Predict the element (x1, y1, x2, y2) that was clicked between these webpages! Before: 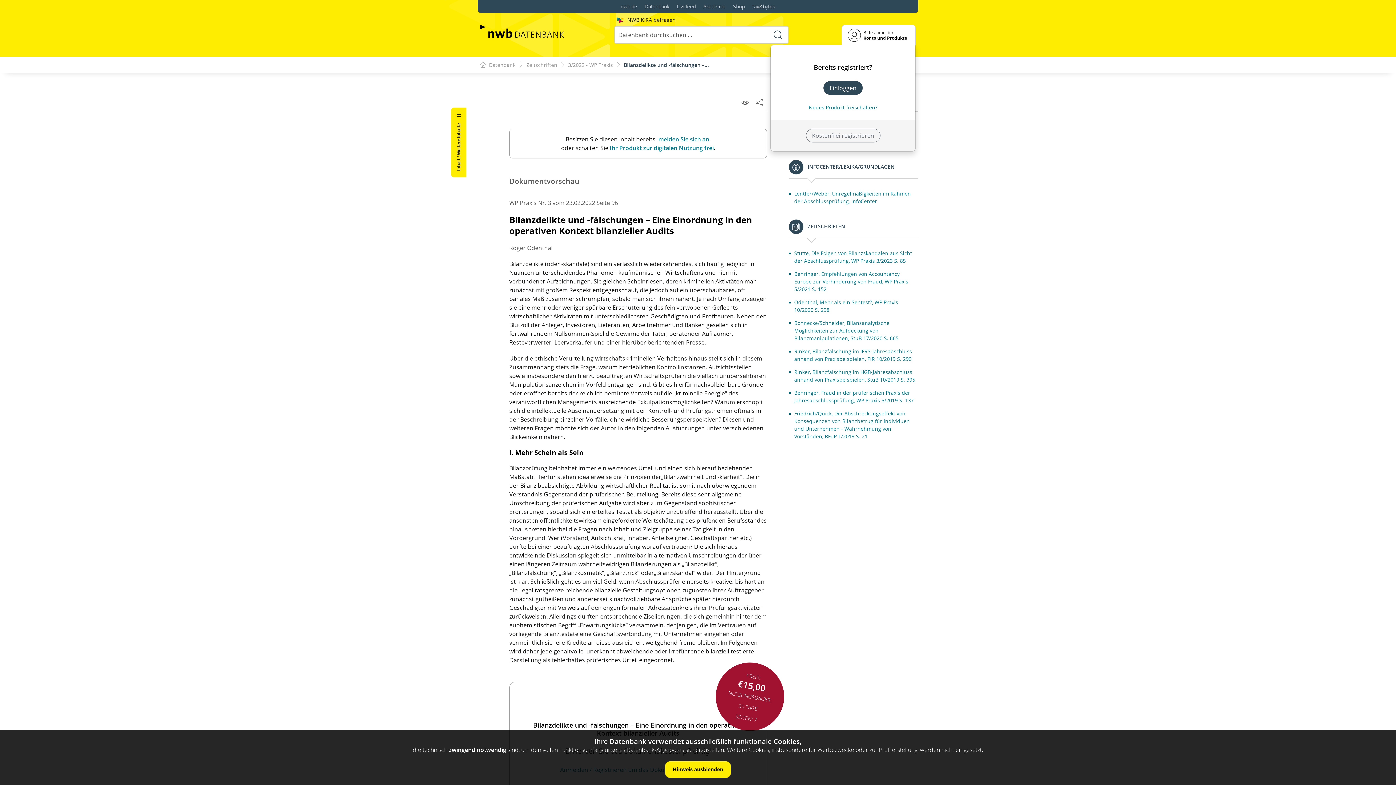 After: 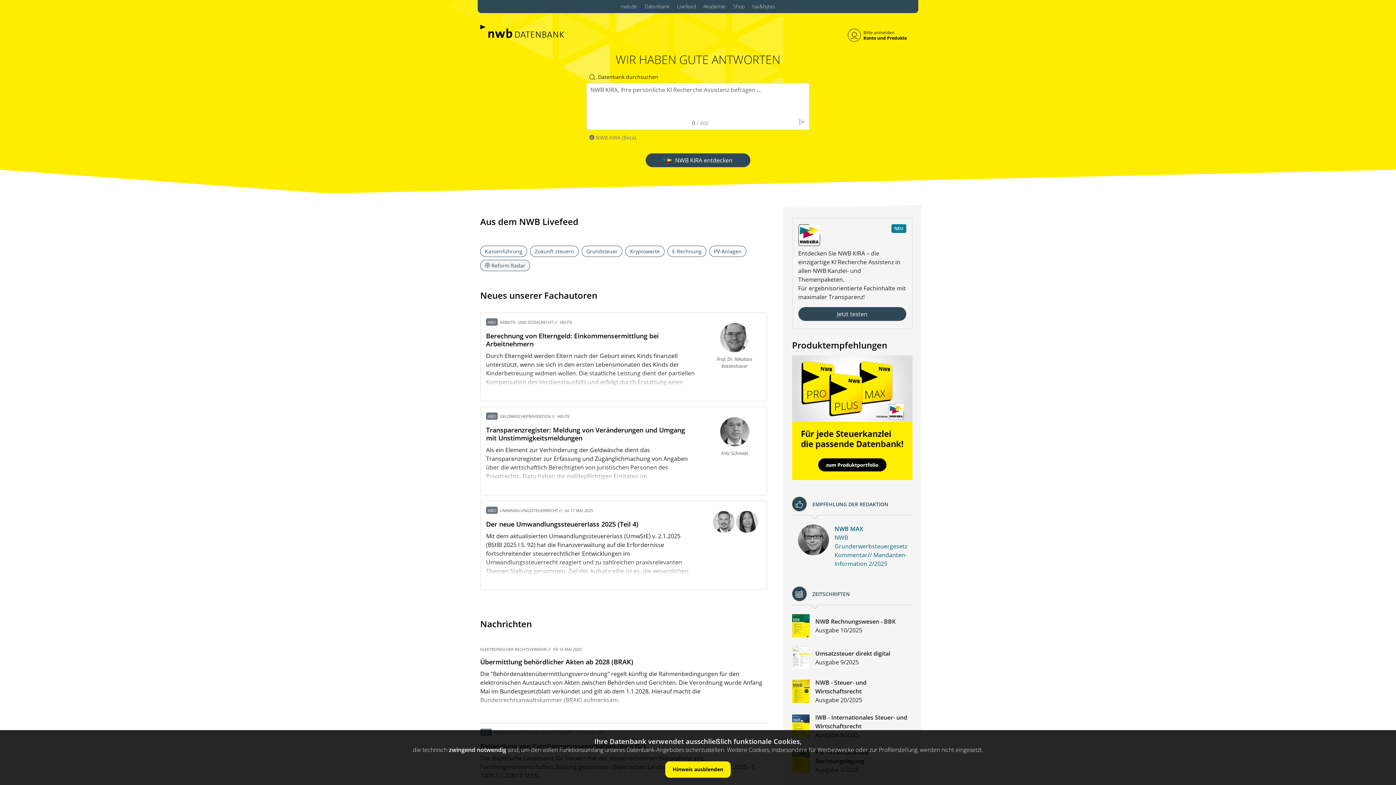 Action: label: NWB KIRA befragen bbox: (617, 17, 675, 22)